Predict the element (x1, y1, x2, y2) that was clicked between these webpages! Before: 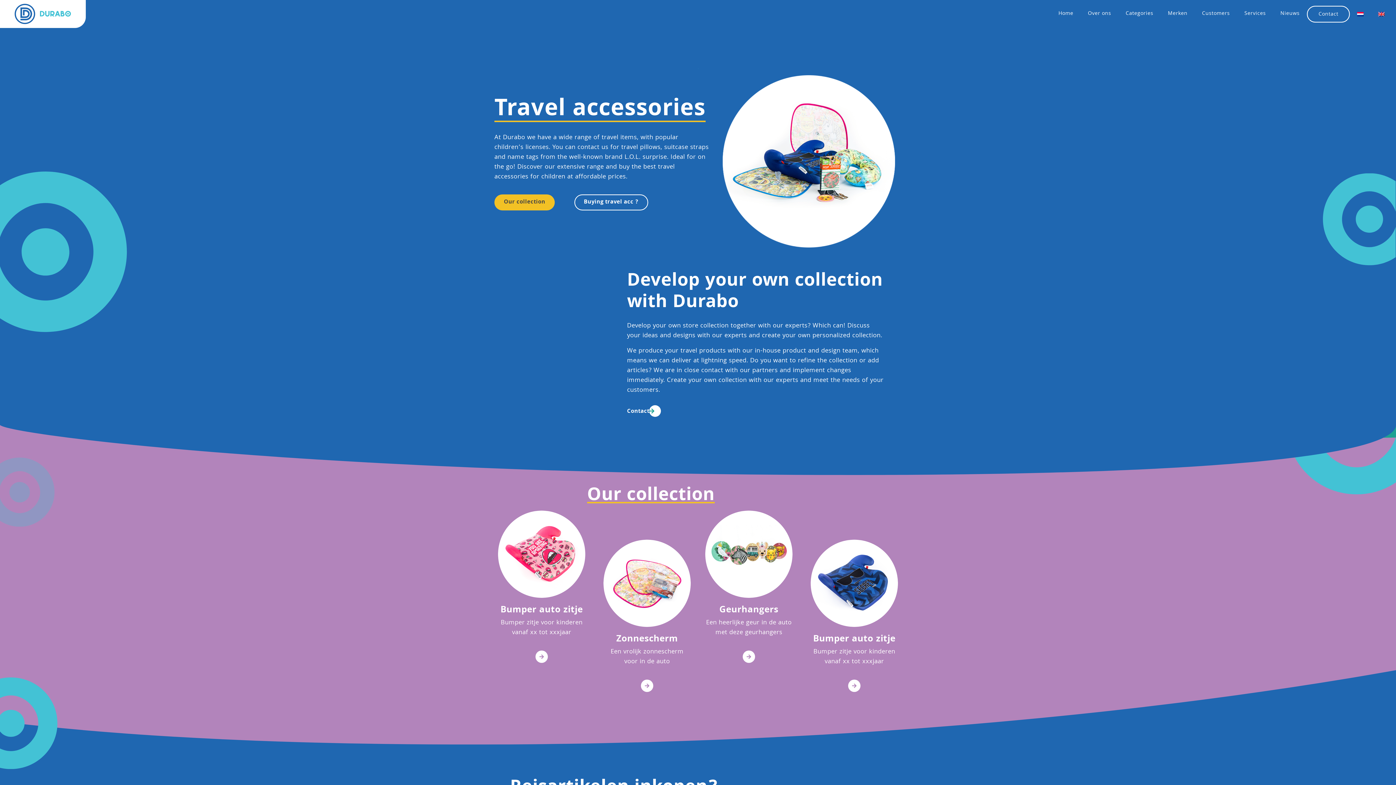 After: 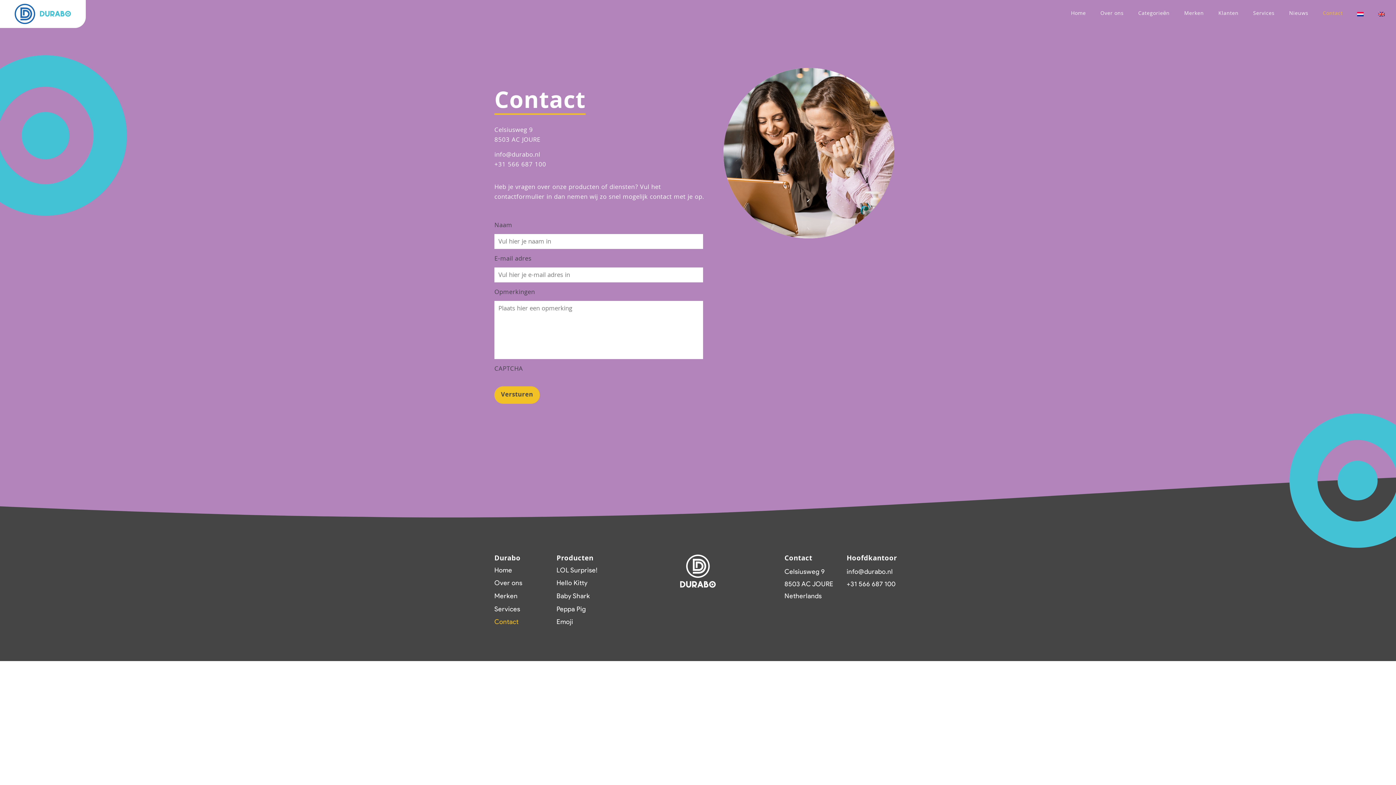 Action: label: Contact bbox: (627, 409, 661, 417)